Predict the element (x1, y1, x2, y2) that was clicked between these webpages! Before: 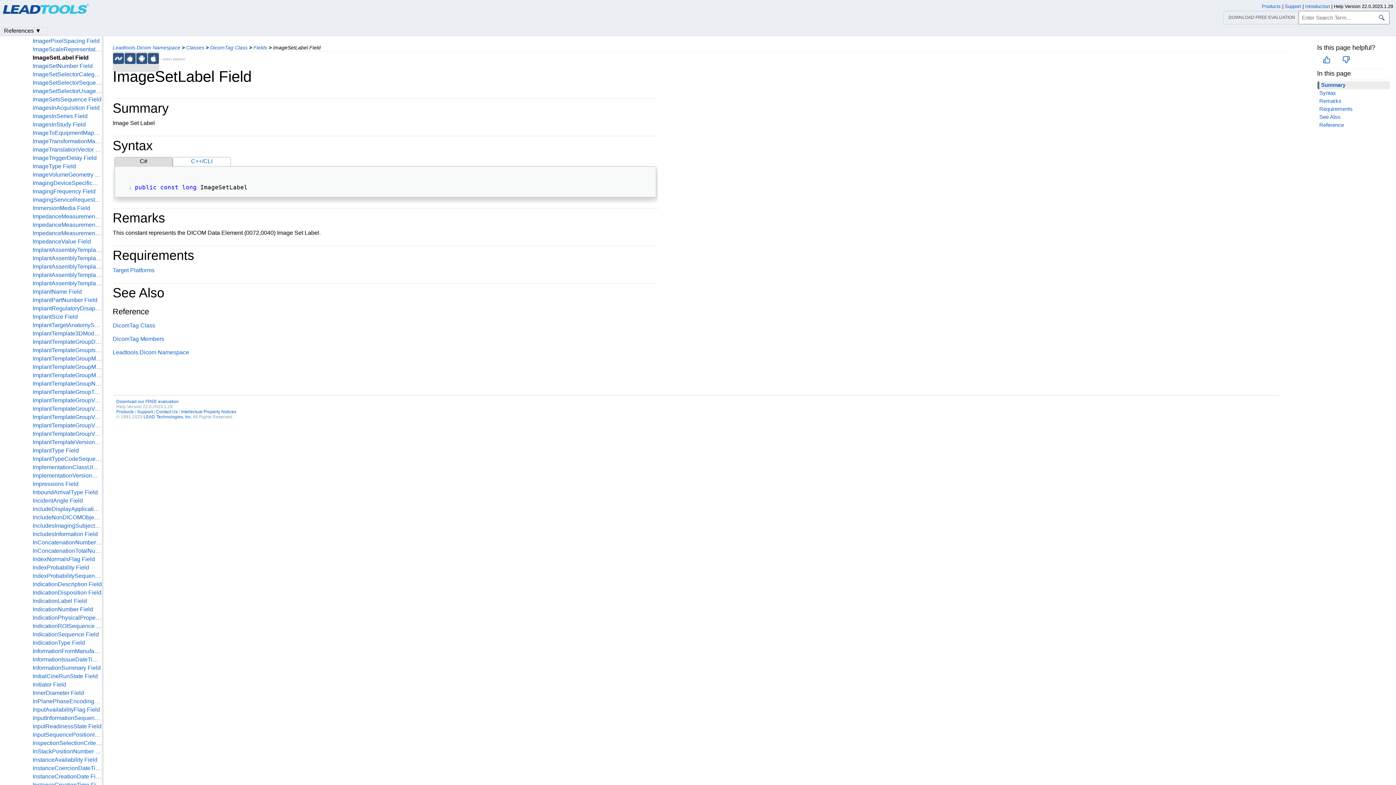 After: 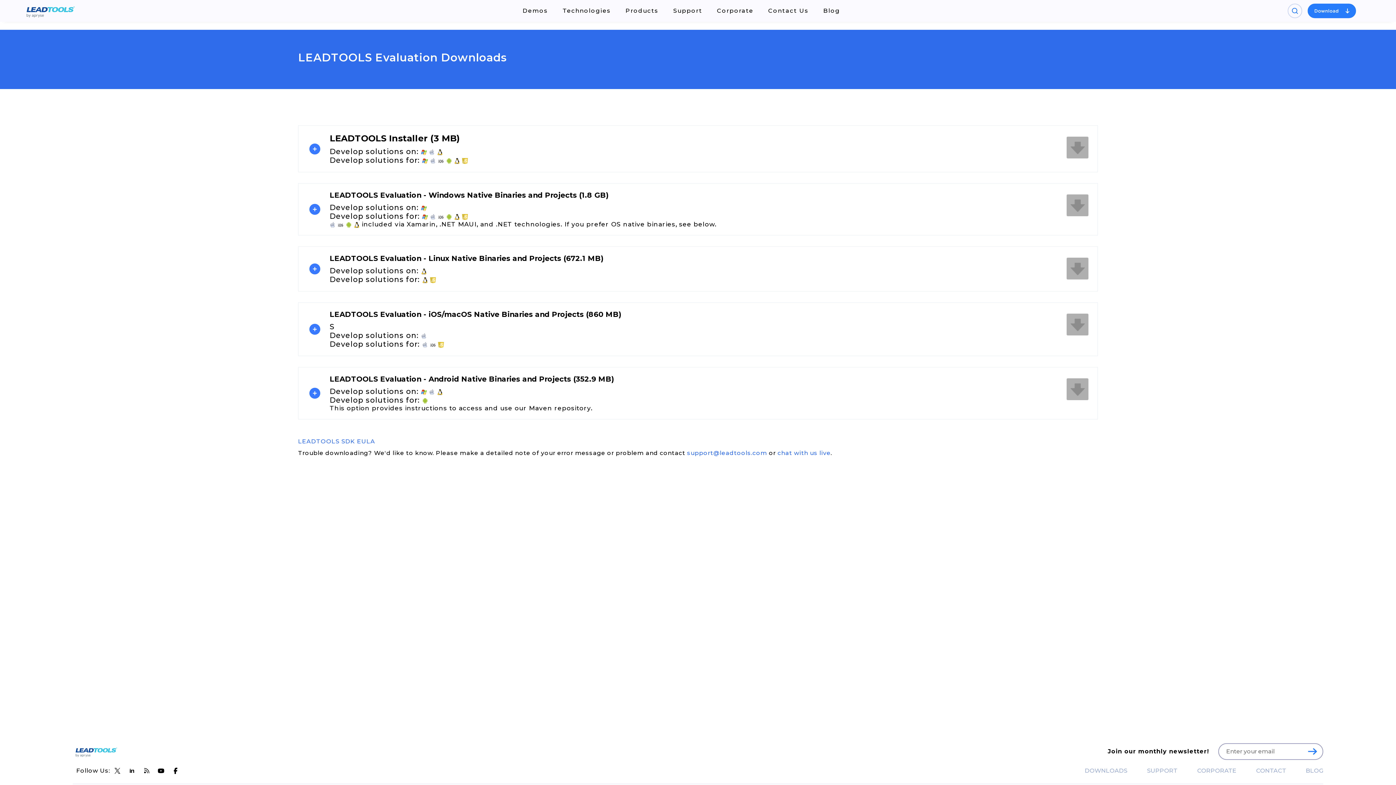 Action: bbox: (116, 399, 178, 404) label: Download our FREE evaluation